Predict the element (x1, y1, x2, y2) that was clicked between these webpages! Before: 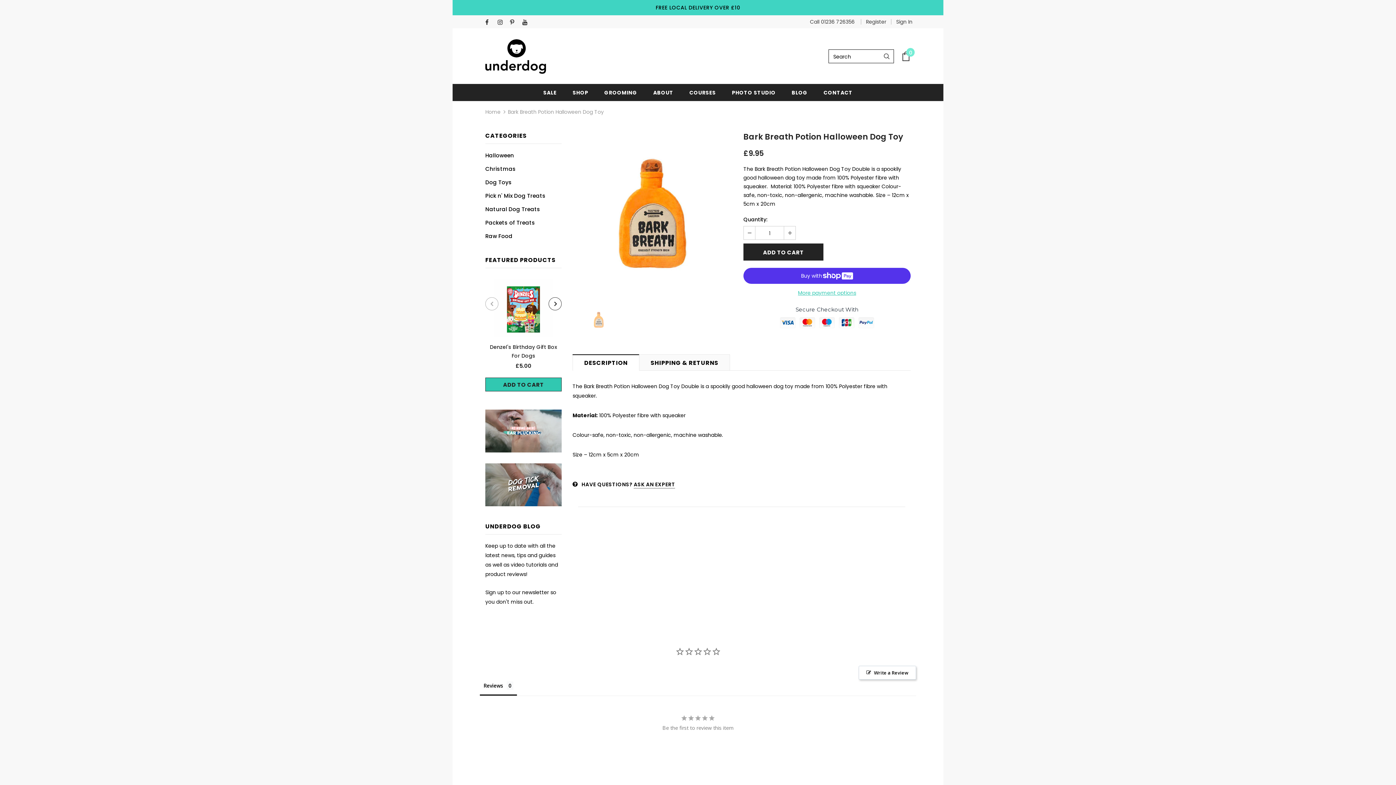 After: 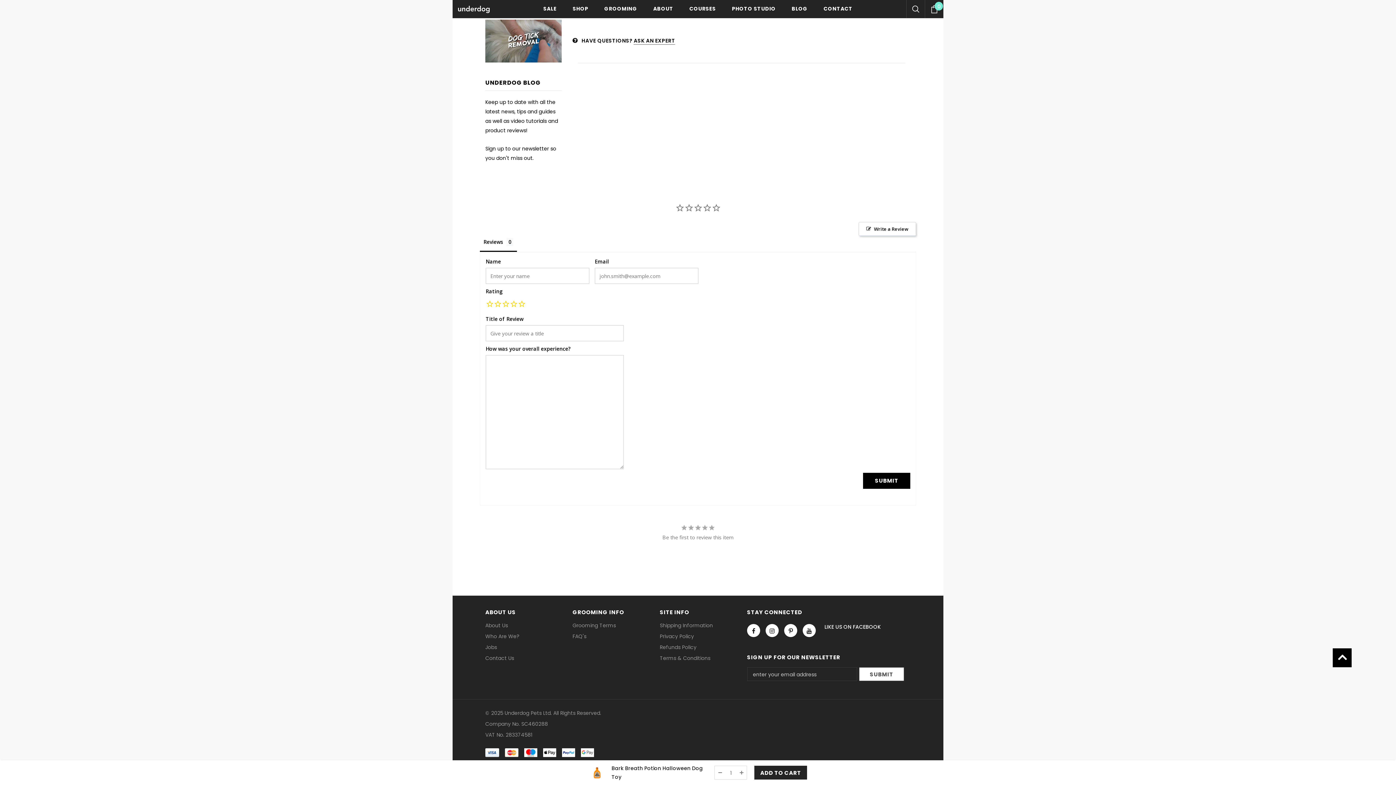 Action: bbox: (858, 666, 916, 680) label: Write a Review